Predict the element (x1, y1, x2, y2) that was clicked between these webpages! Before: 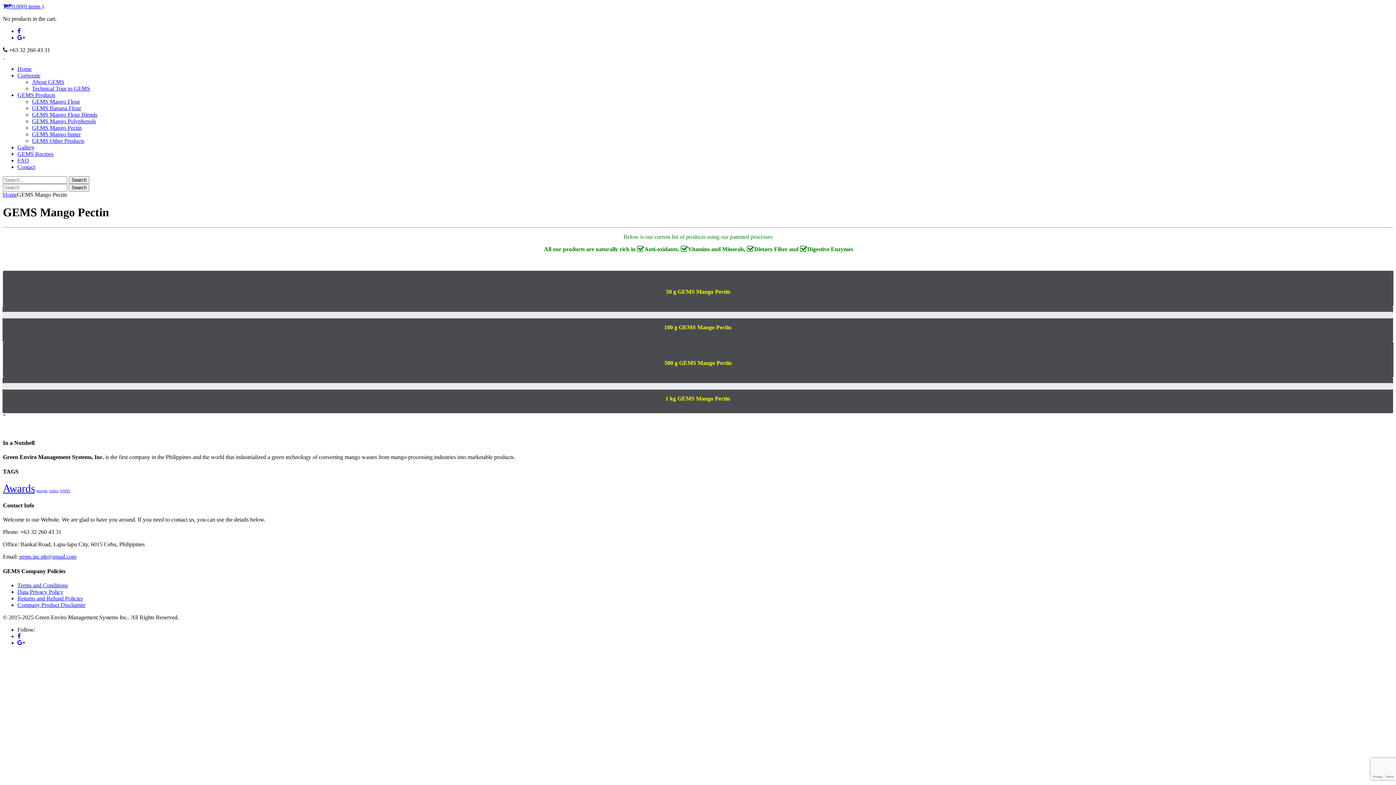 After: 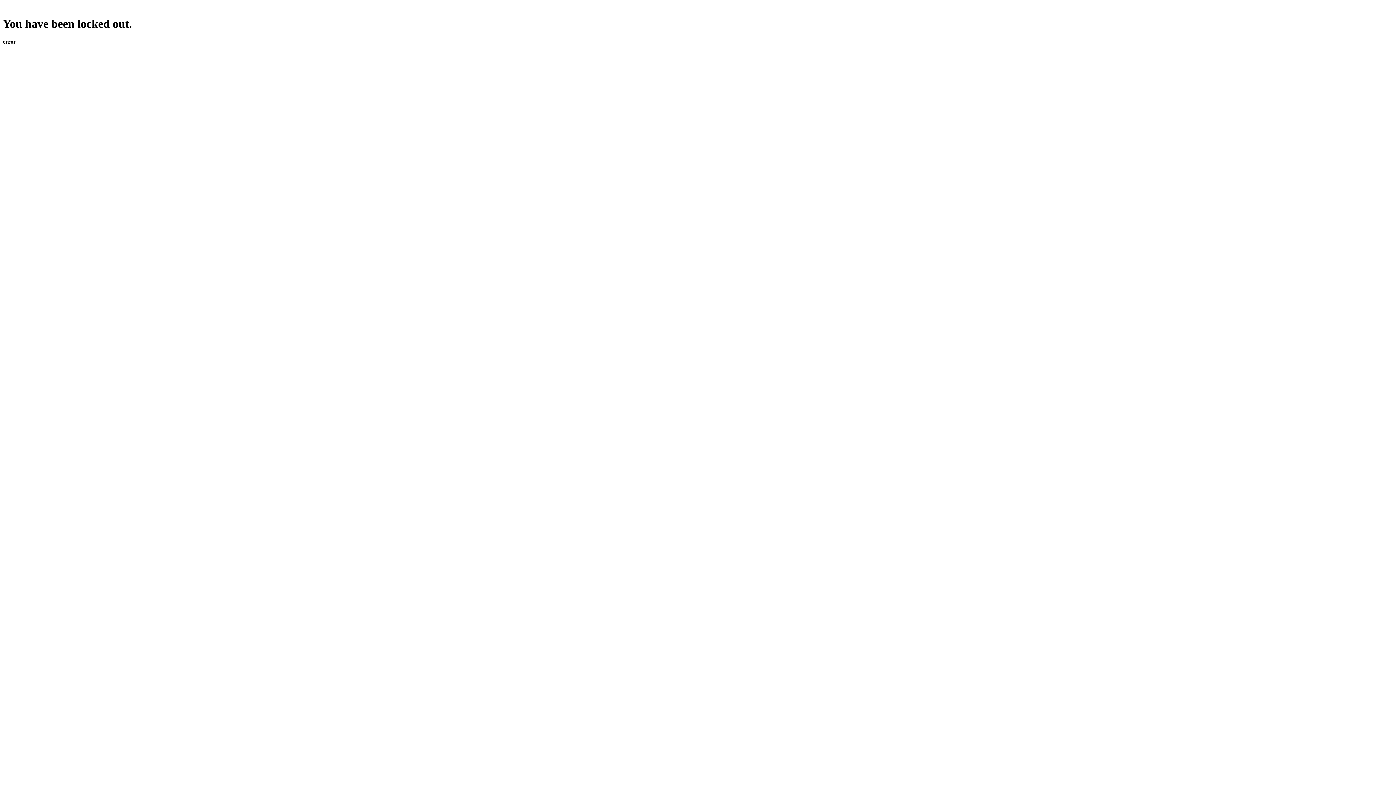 Action: label: FAQ bbox: (17, 157, 29, 163)